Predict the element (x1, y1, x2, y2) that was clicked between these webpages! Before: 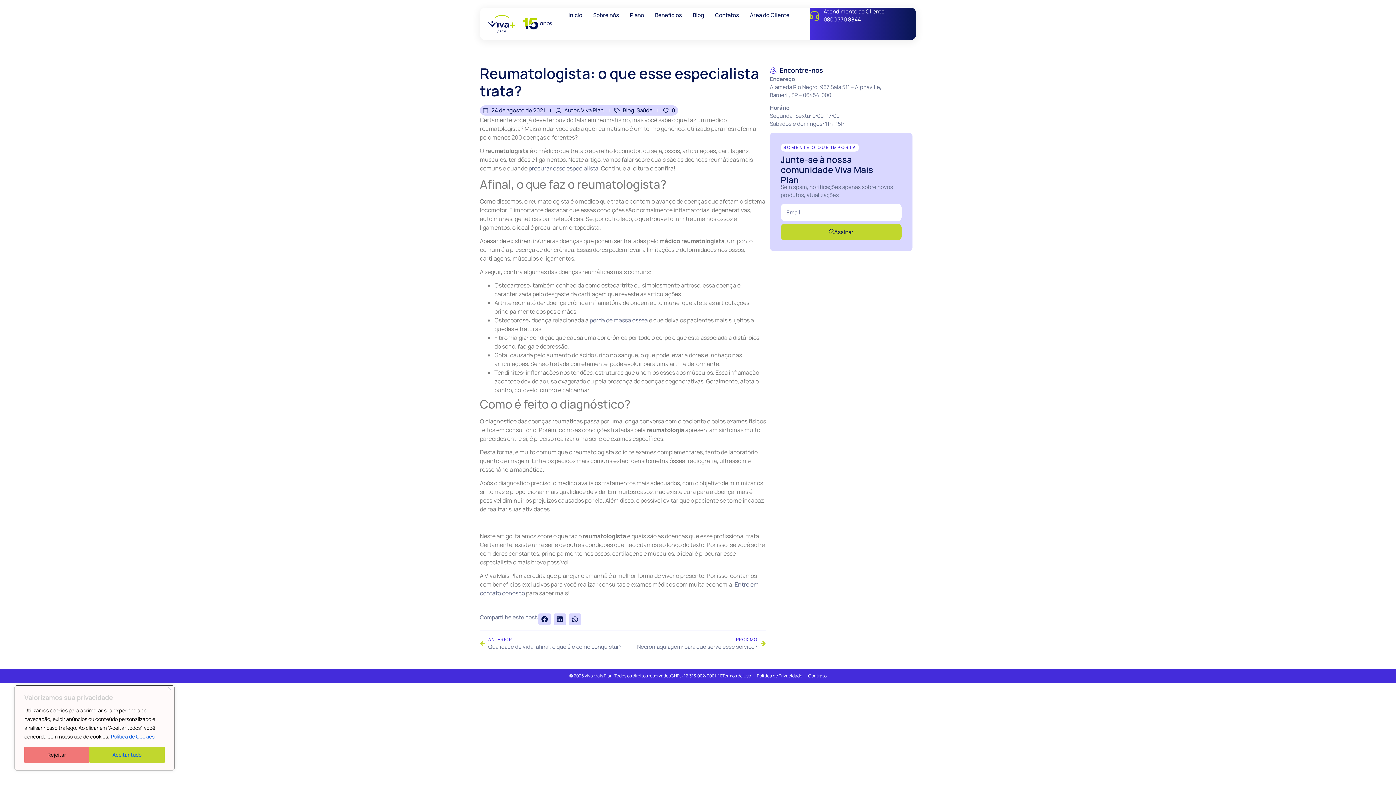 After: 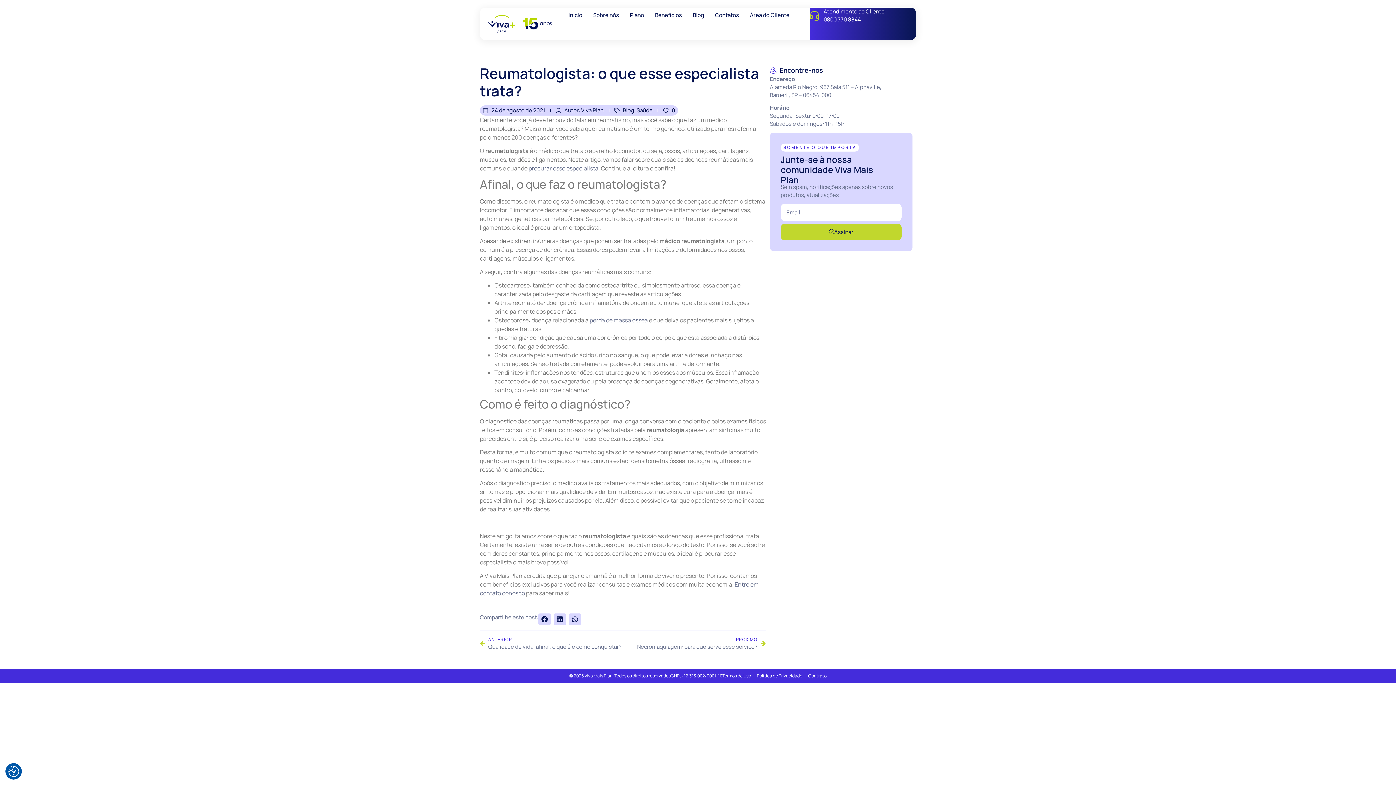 Action: bbox: (168, 687, 171, 690) label: Fechar